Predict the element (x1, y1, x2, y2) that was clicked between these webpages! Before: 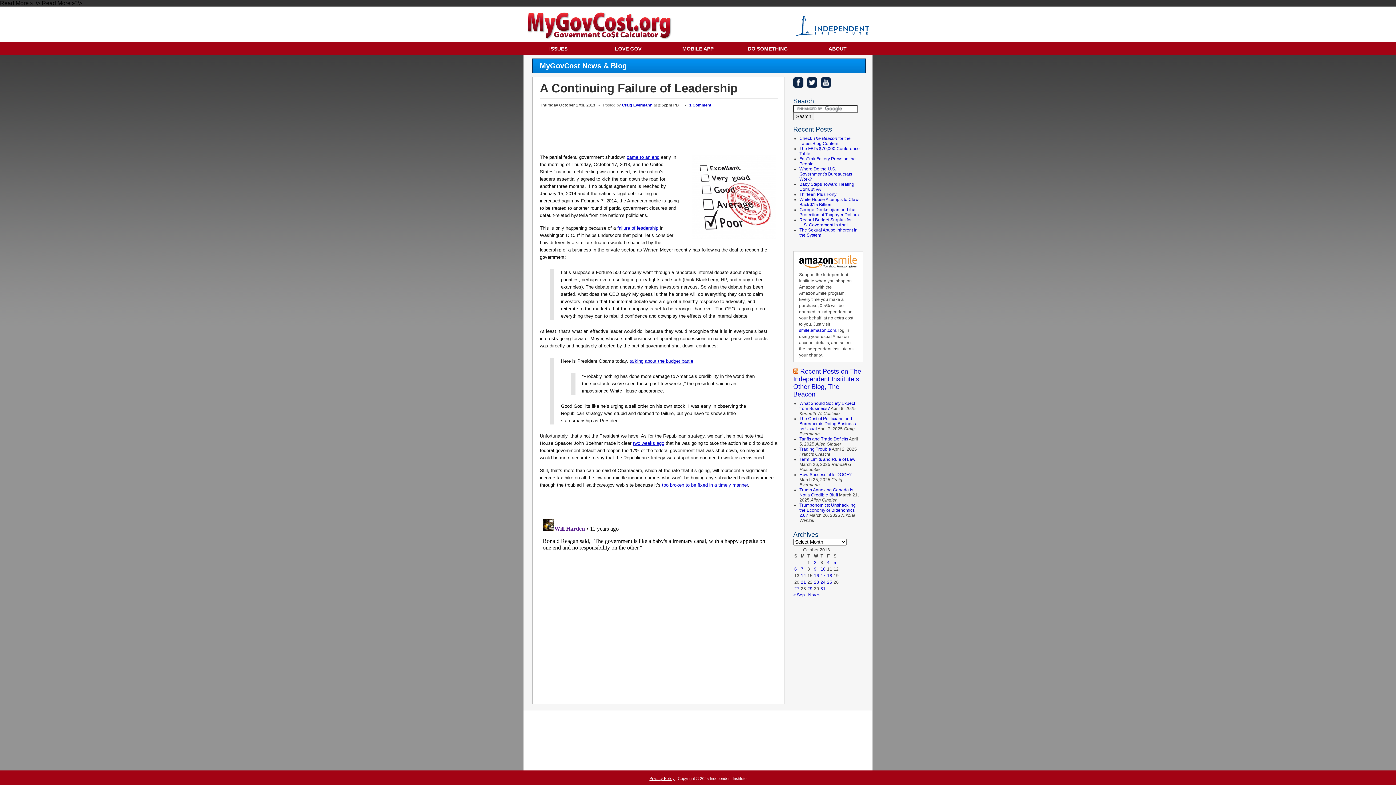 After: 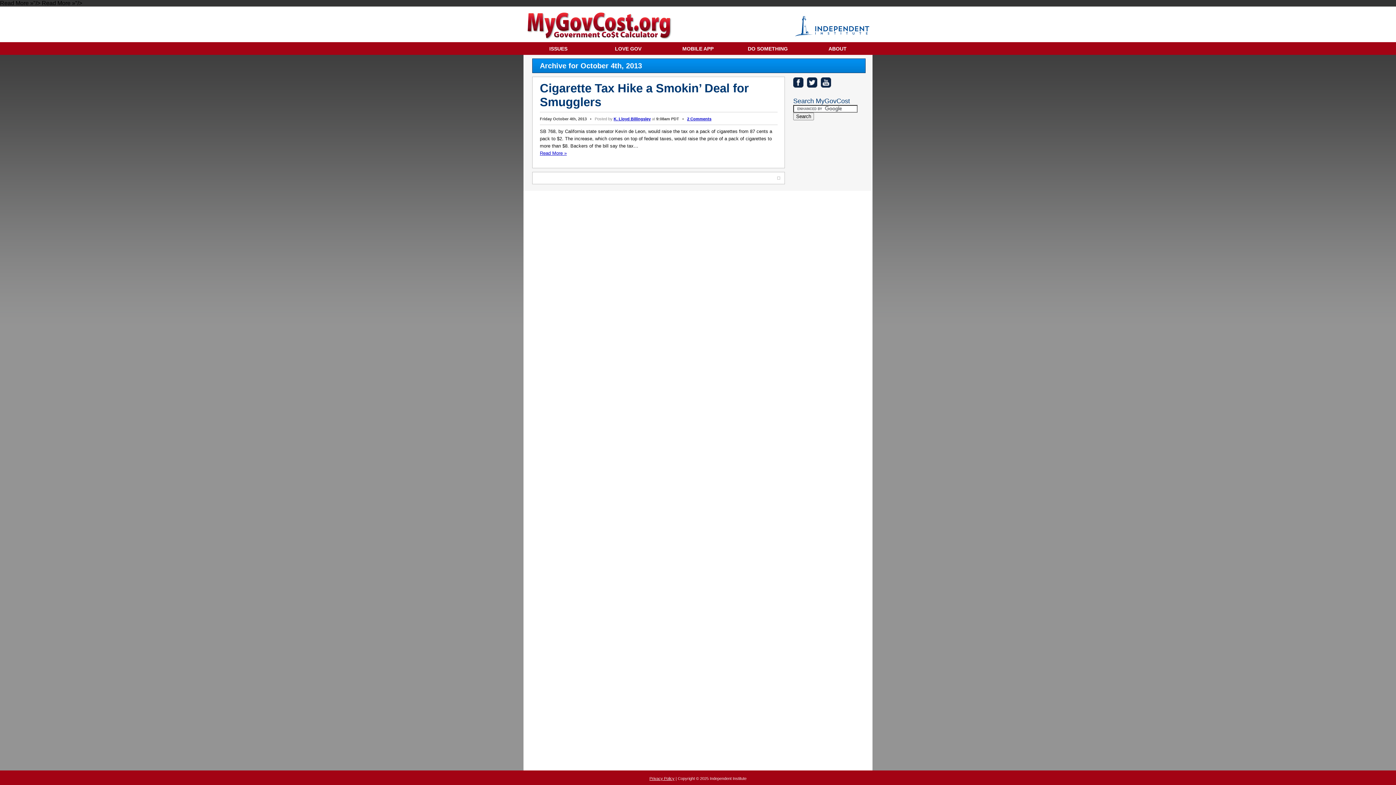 Action: label: Posts published on October 4, 2013 bbox: (827, 560, 829, 565)